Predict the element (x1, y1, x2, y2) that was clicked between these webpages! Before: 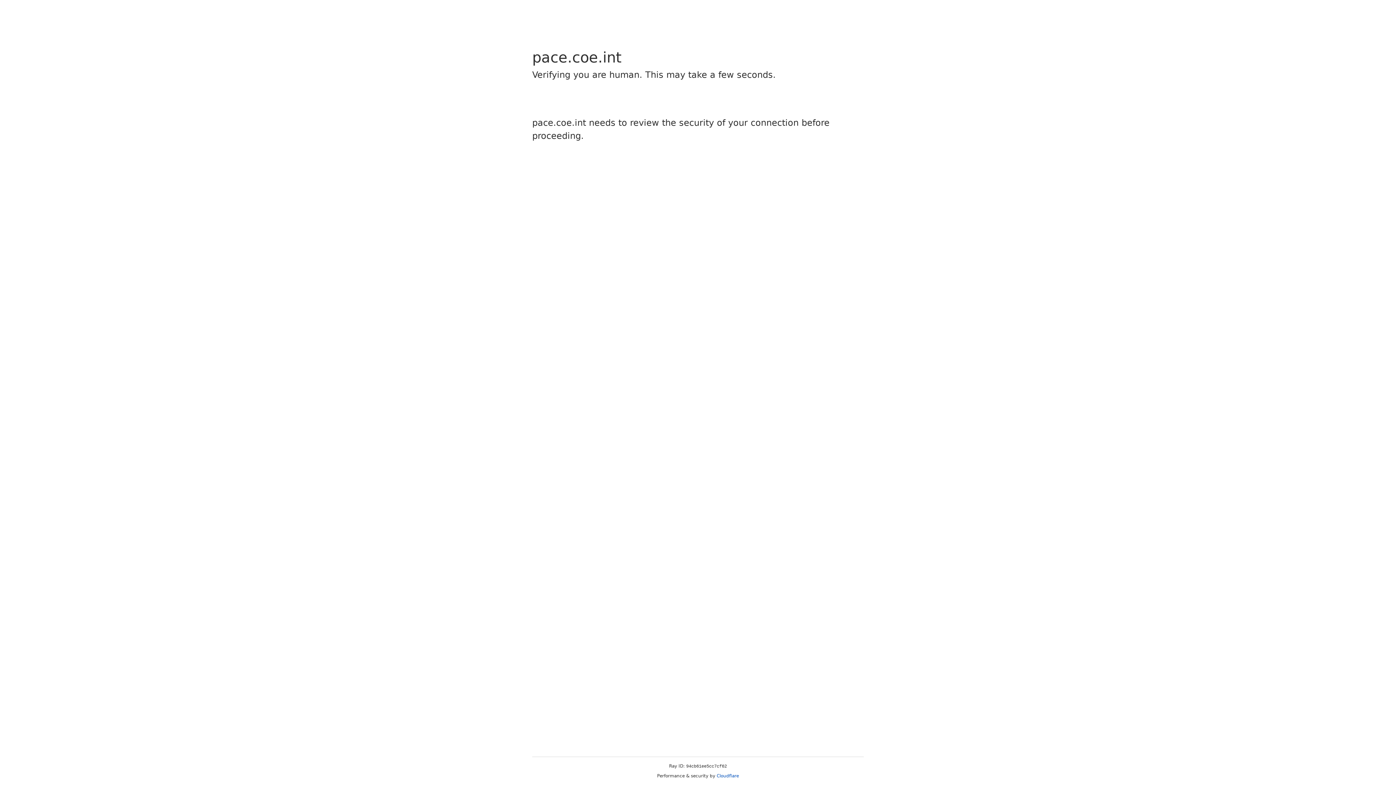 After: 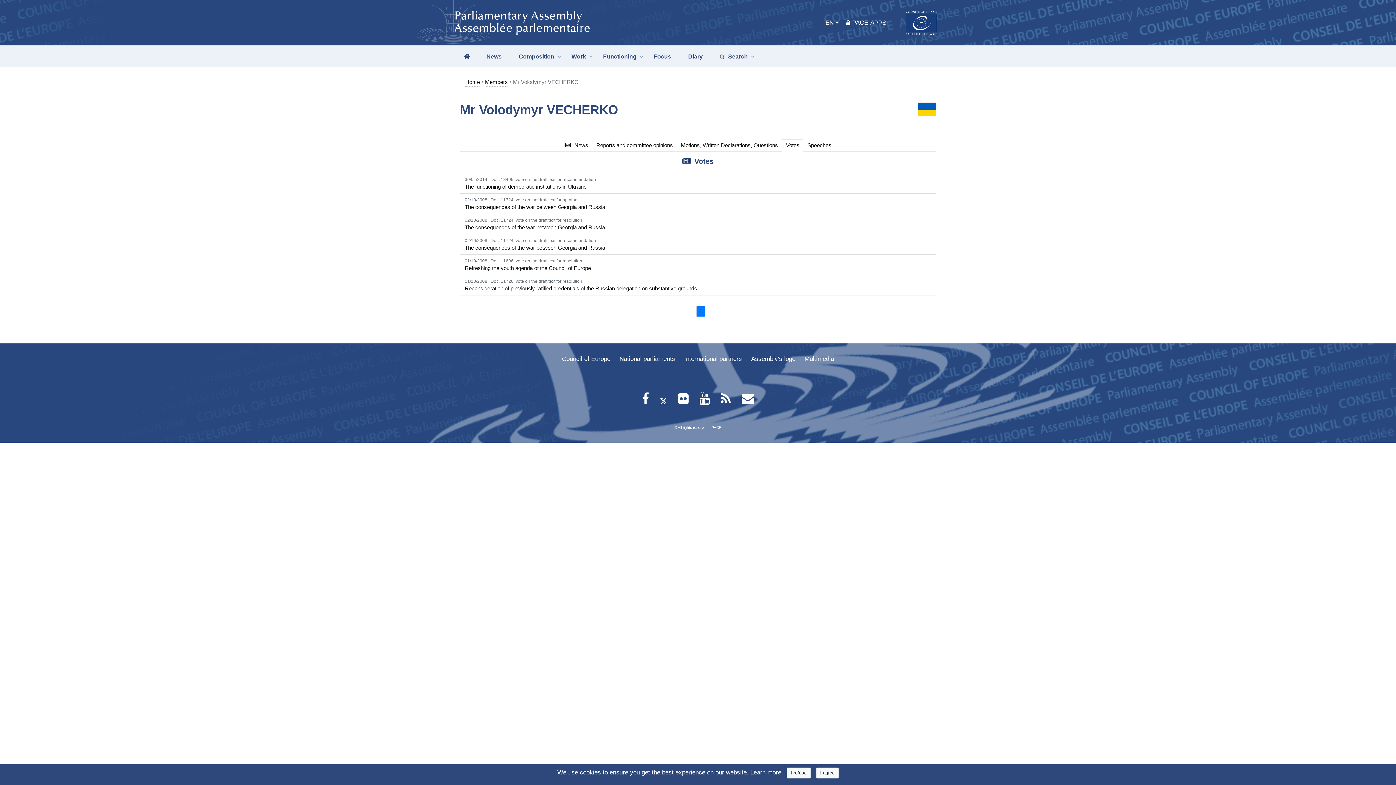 Action: label: Cloudflare bbox: (716, 773, 739, 778)